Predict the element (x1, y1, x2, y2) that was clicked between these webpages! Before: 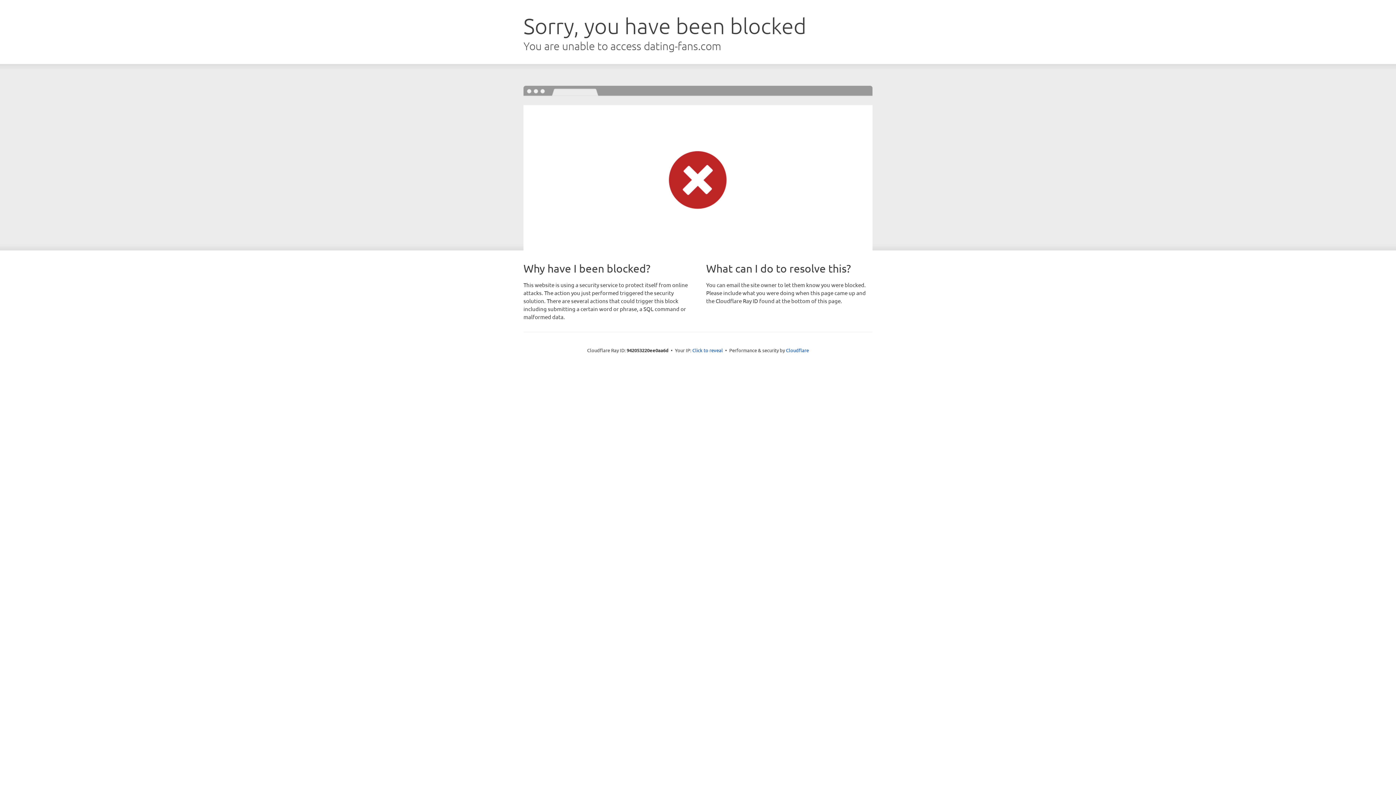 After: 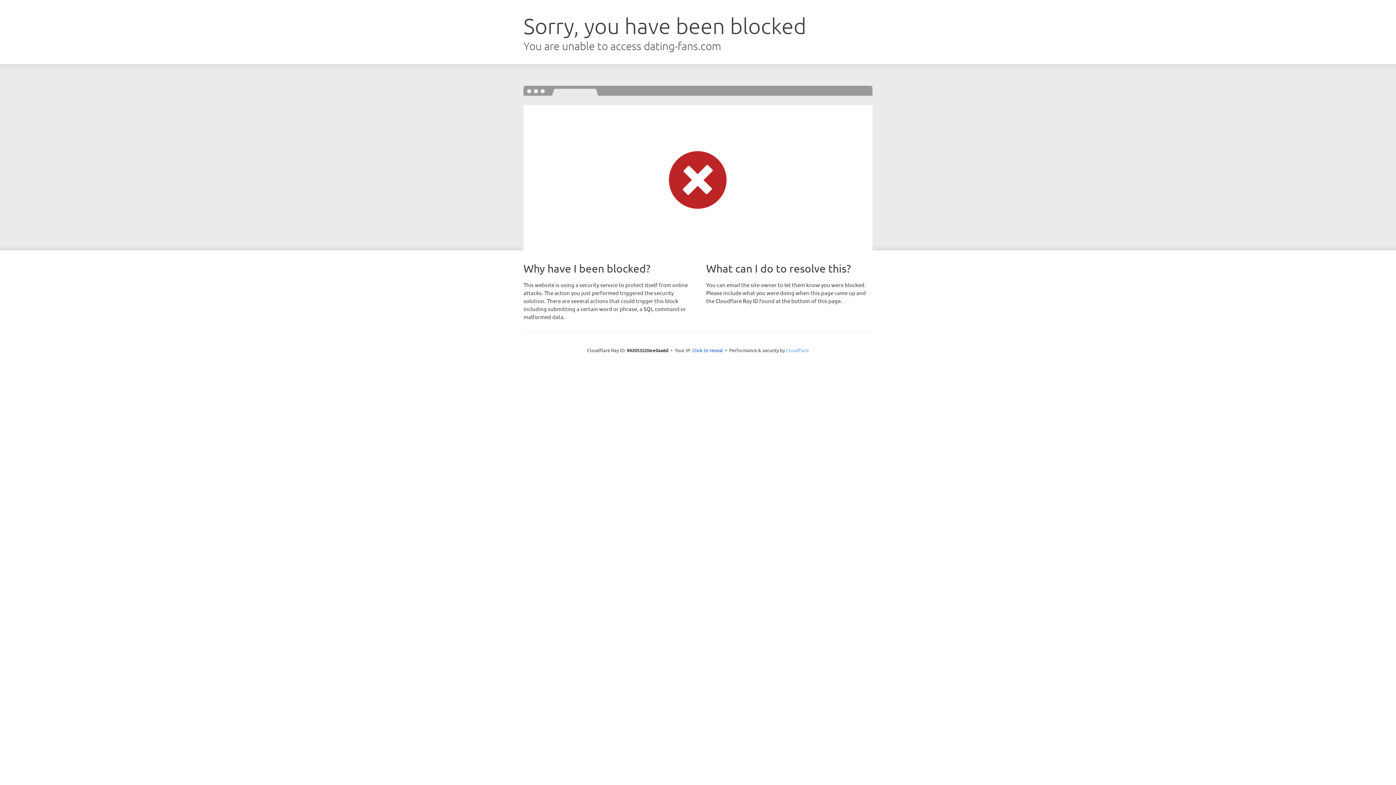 Action: bbox: (786, 347, 809, 353) label: Cloudflare